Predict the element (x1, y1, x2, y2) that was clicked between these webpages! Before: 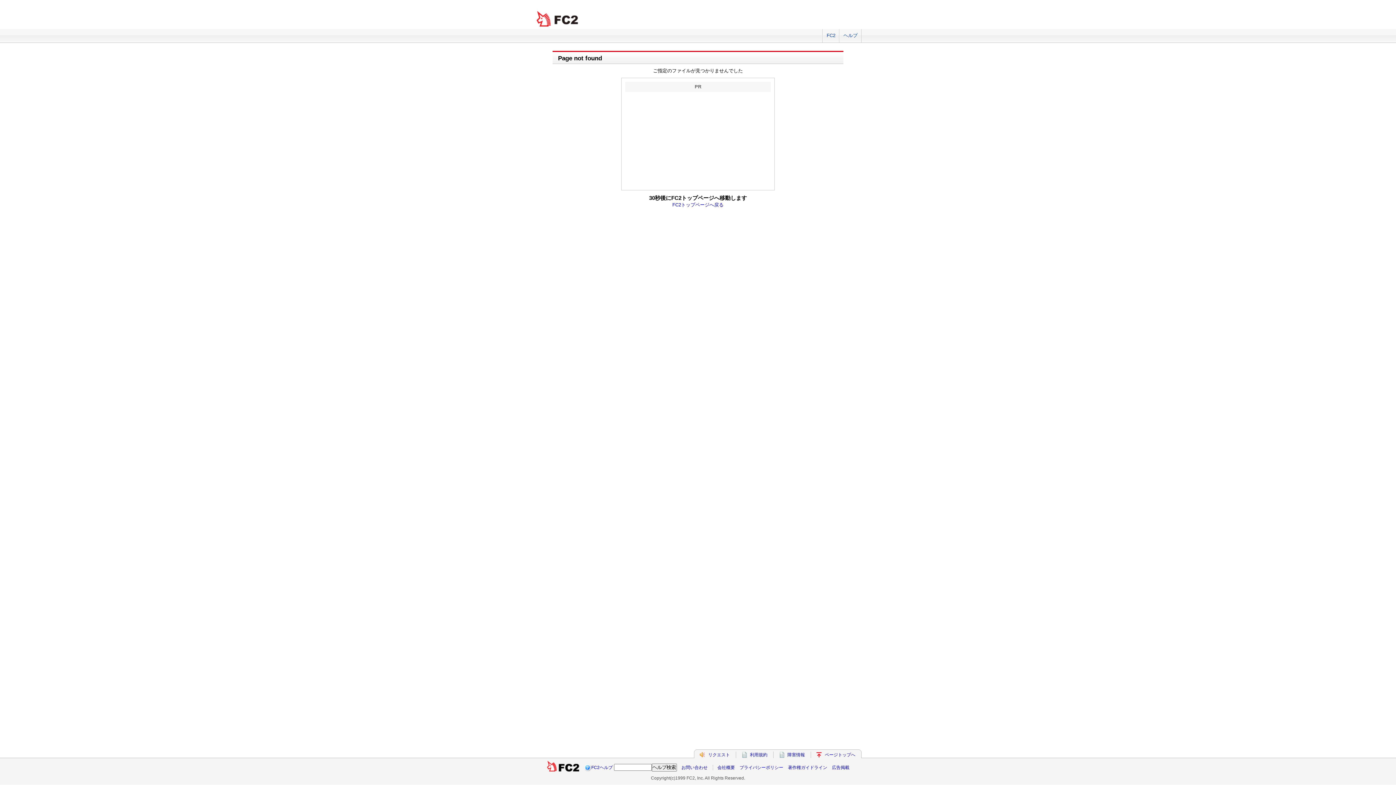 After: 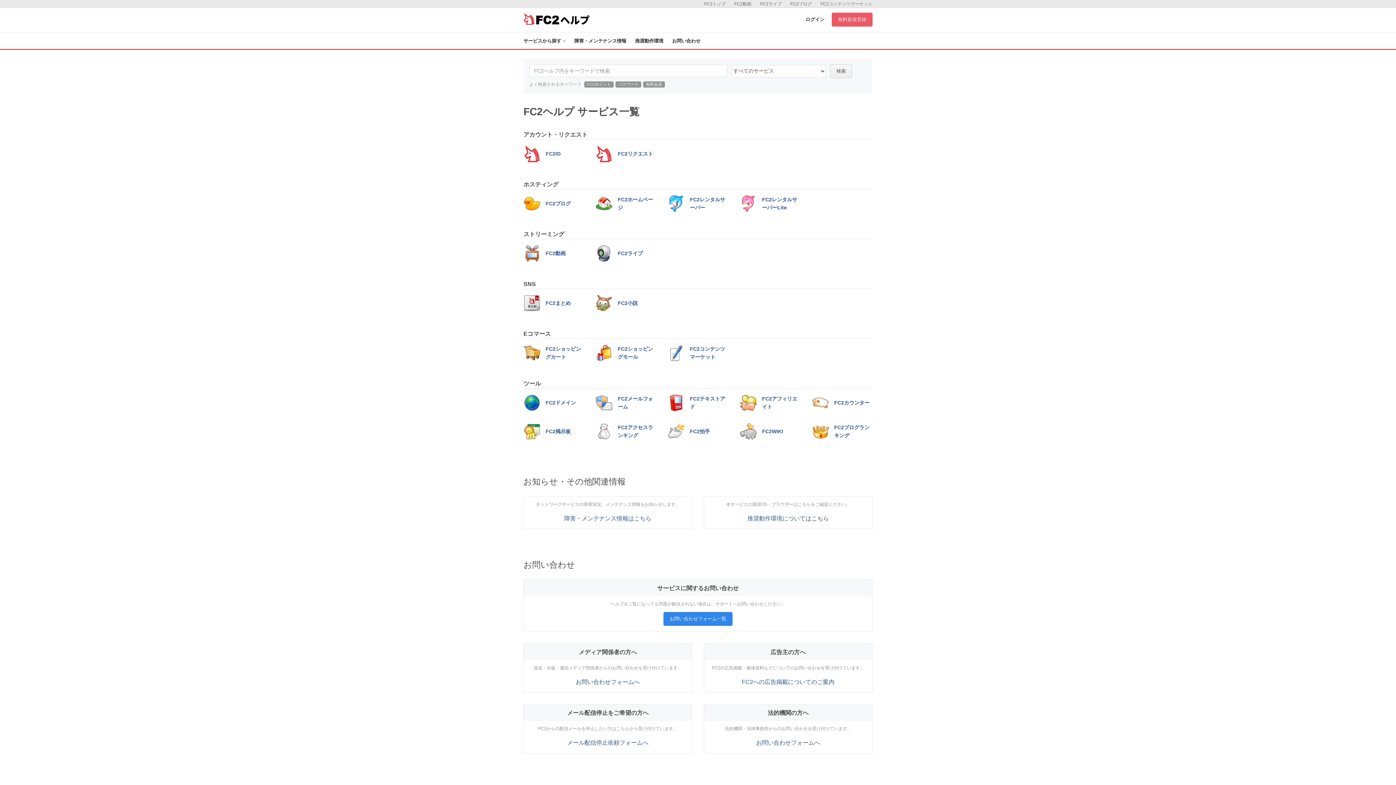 Action: label: ヘルプ bbox: (839, 29, 861, 42)